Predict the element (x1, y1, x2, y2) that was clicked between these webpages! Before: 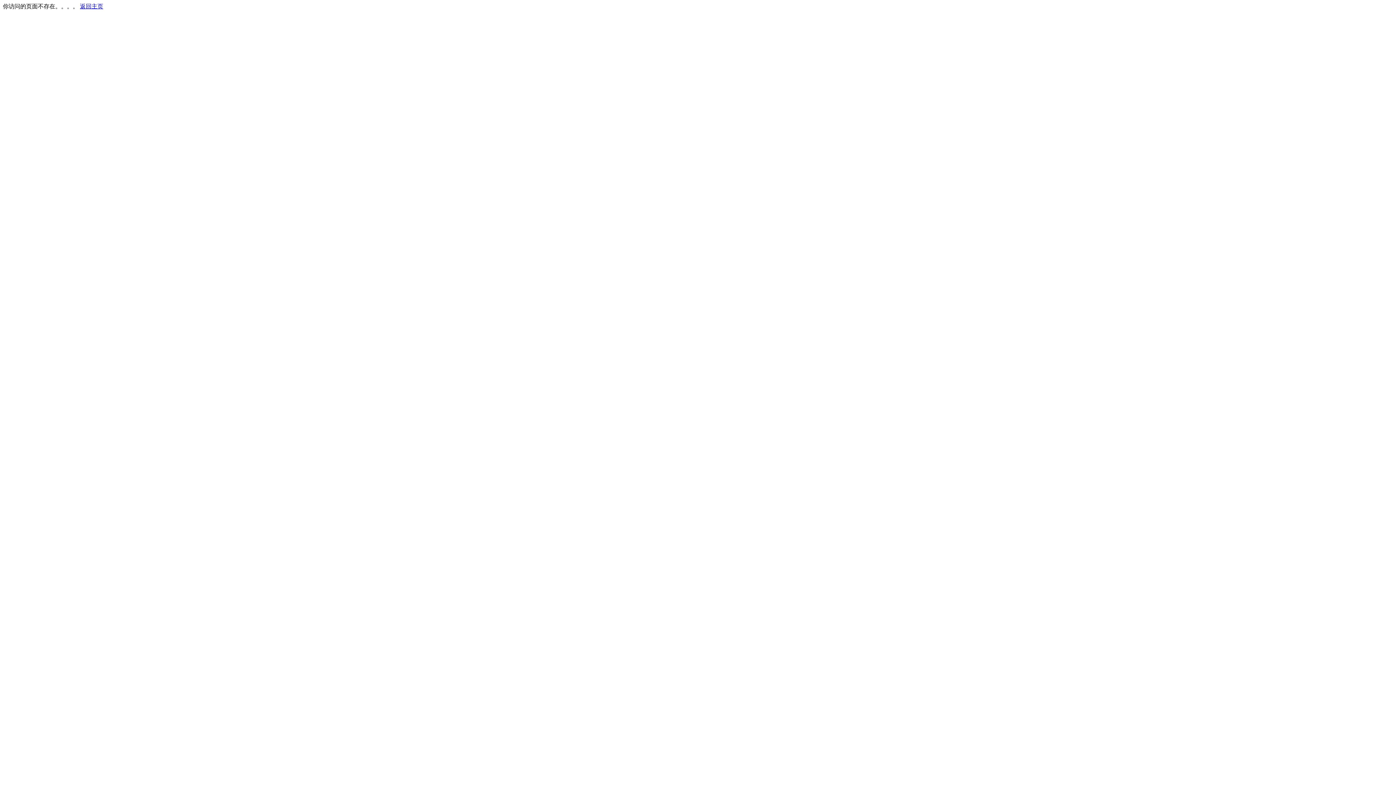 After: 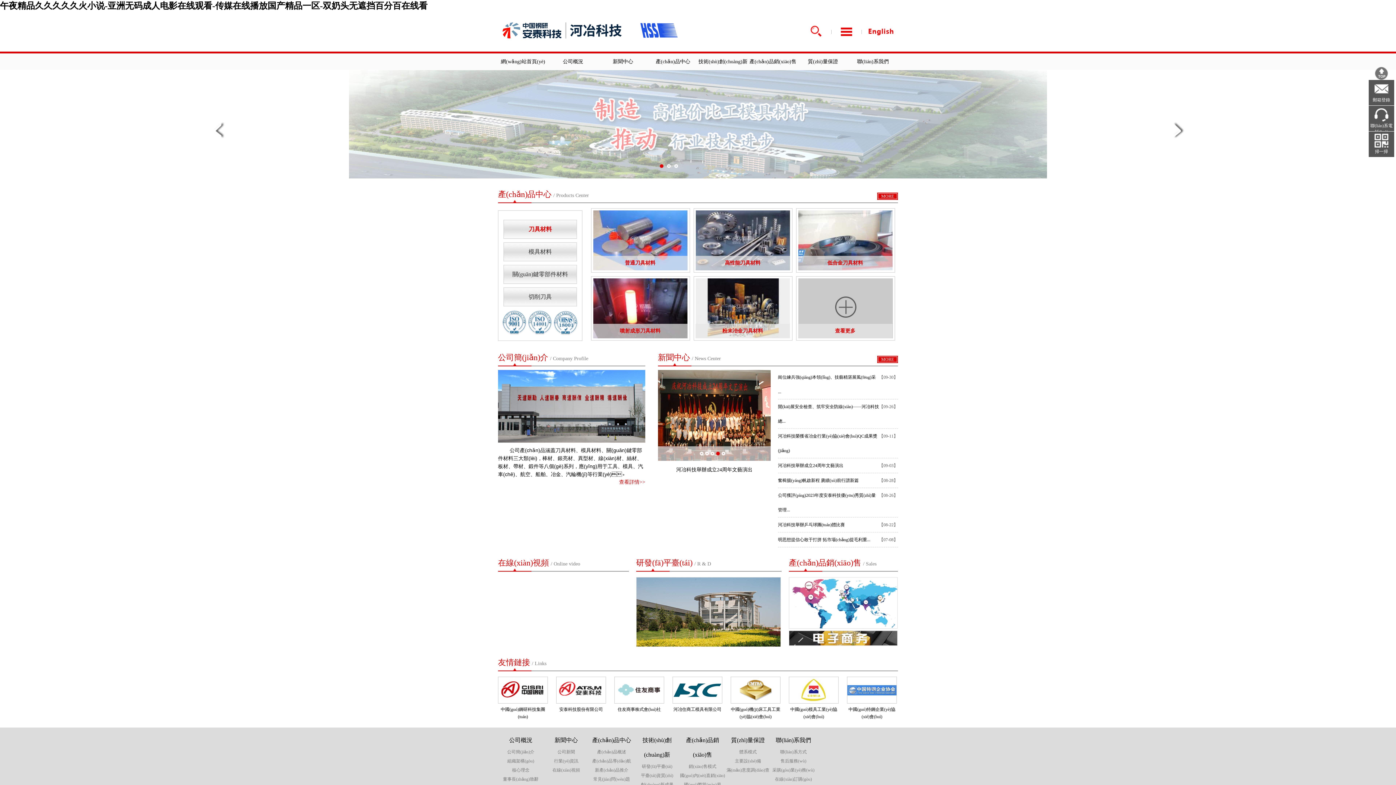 Action: label: 返回主页 bbox: (80, 3, 103, 9)